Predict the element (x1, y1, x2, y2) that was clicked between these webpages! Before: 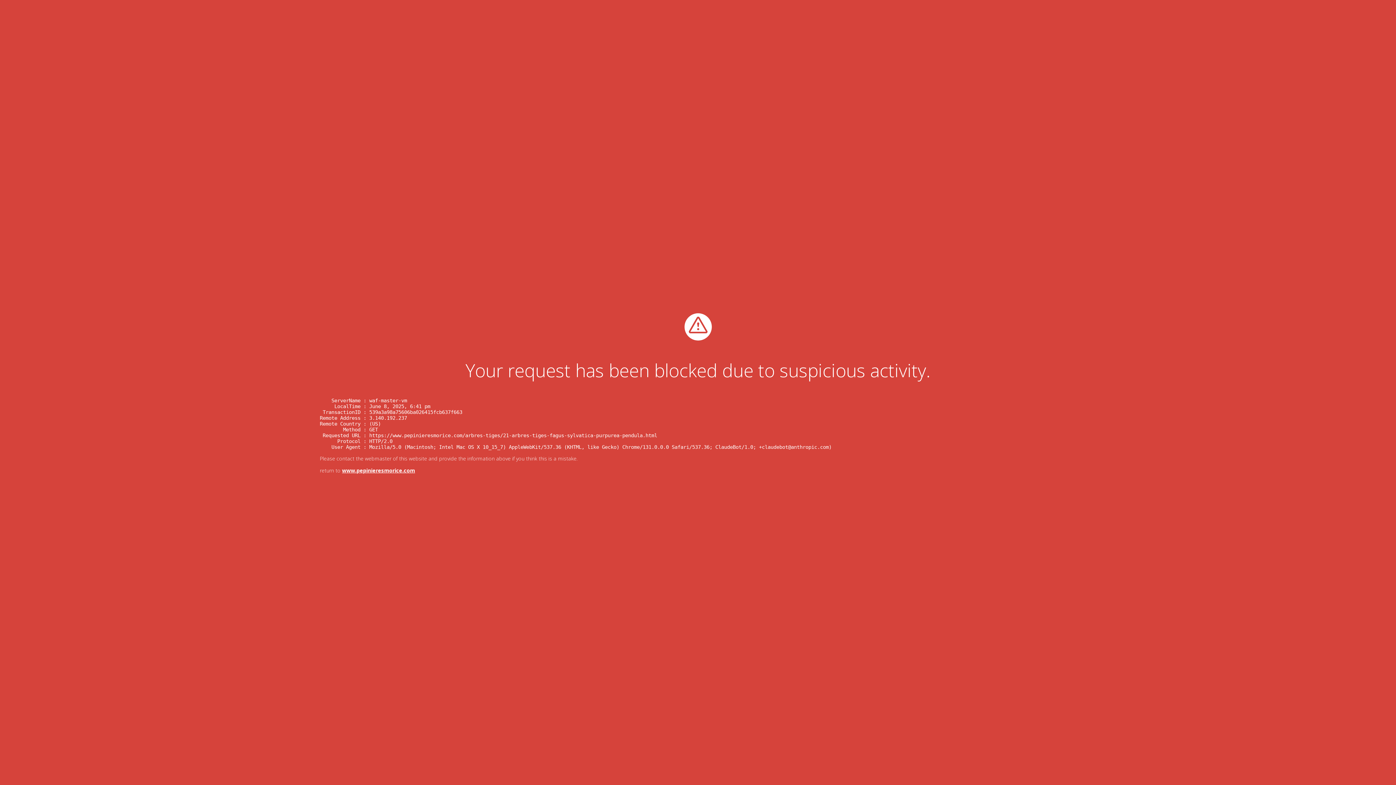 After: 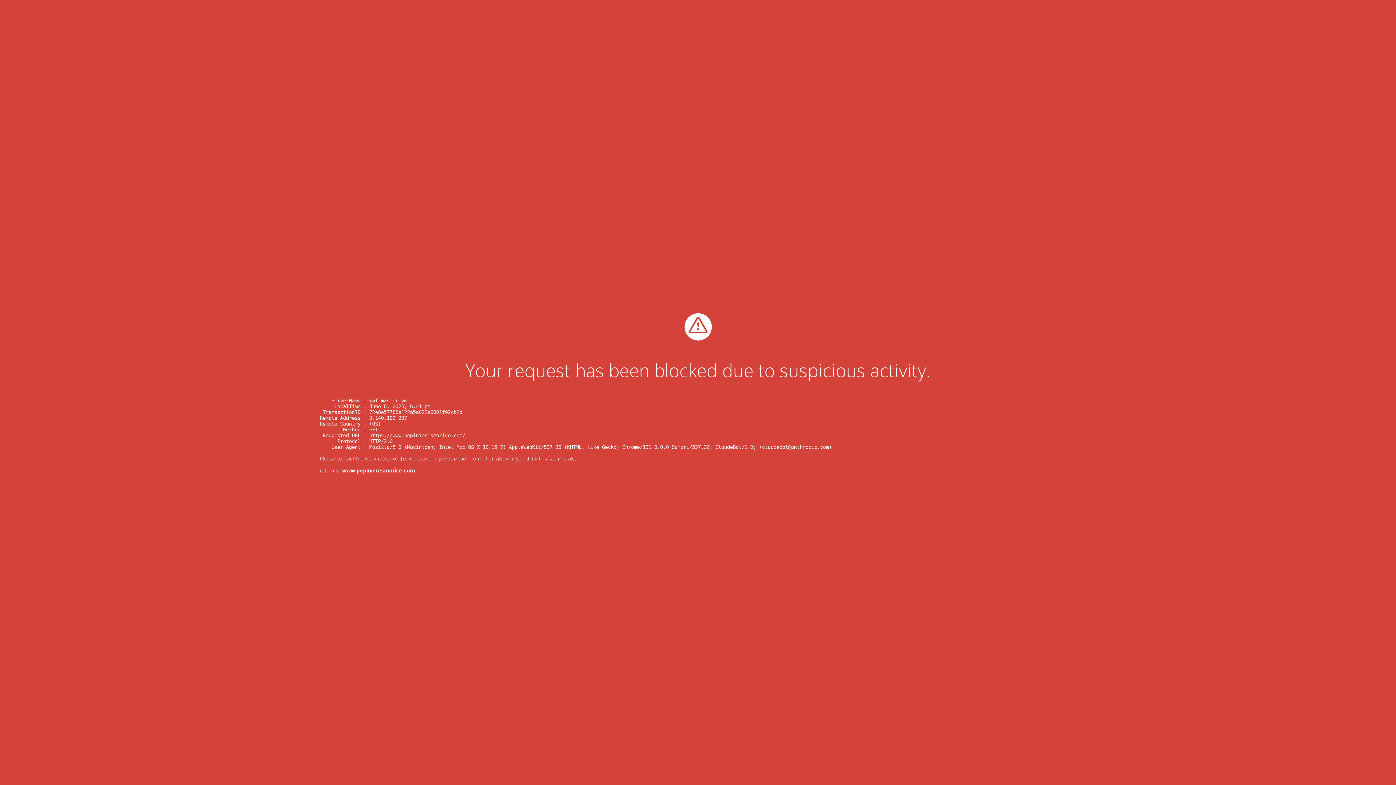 Action: label: www.pepinieresmorice.com bbox: (342, 467, 415, 474)